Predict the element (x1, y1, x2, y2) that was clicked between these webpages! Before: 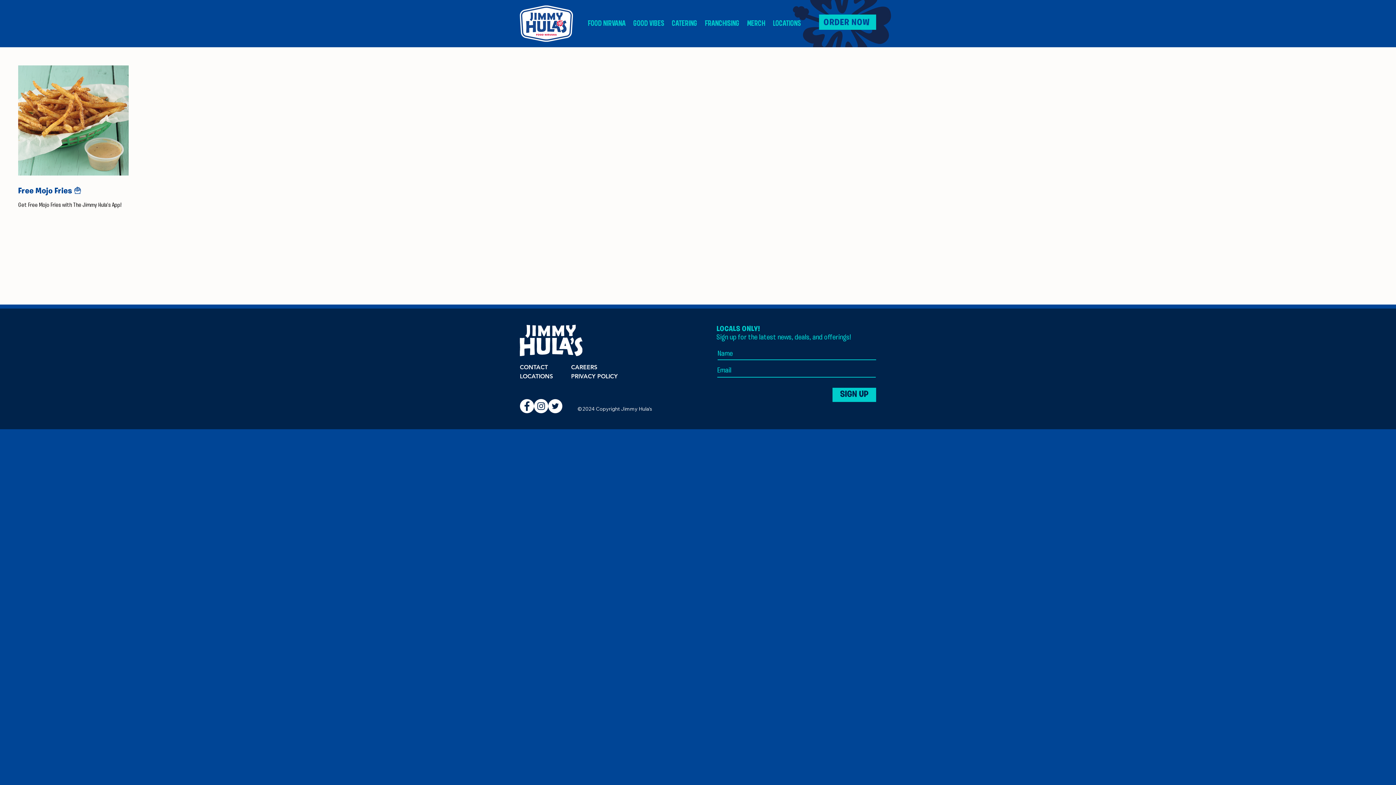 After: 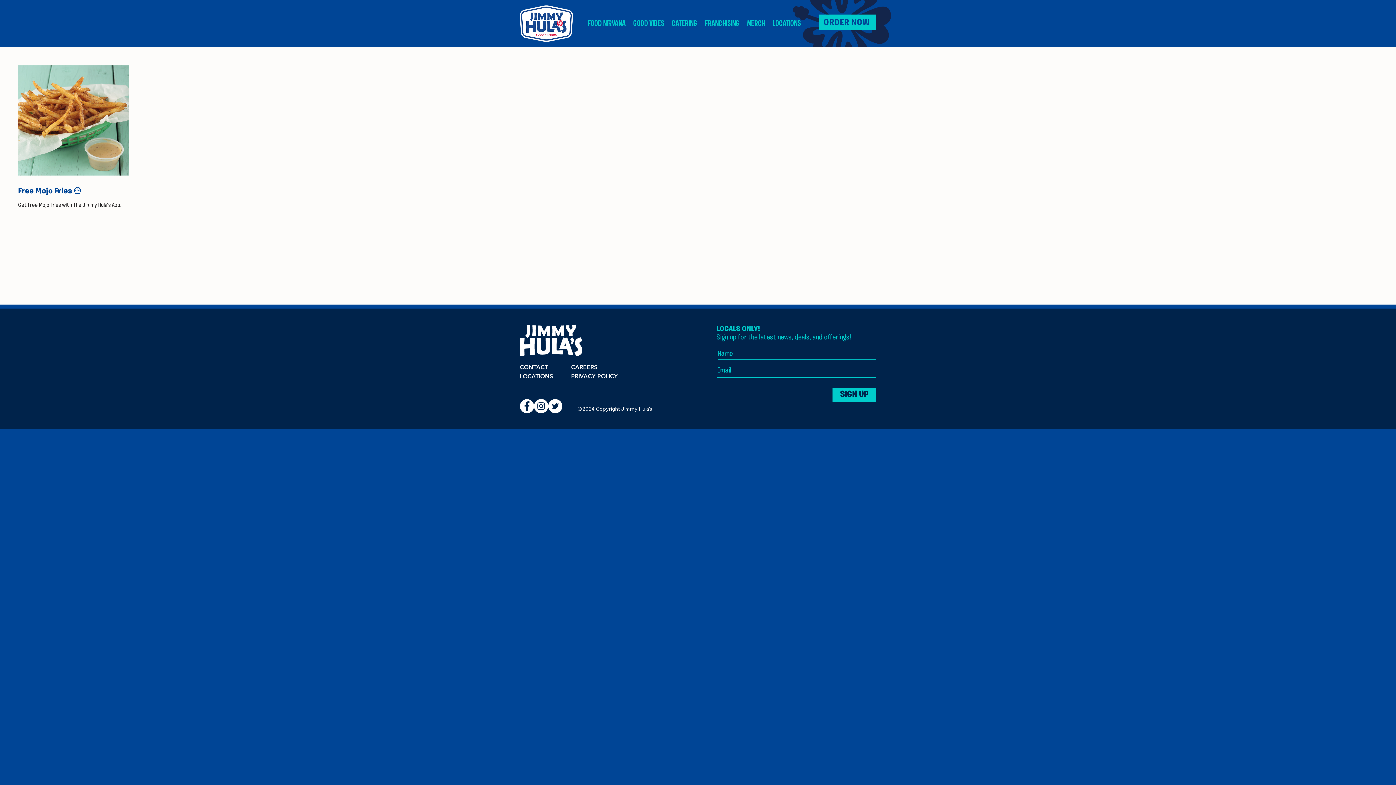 Action: label: Instagram bbox: (534, 399, 548, 413)